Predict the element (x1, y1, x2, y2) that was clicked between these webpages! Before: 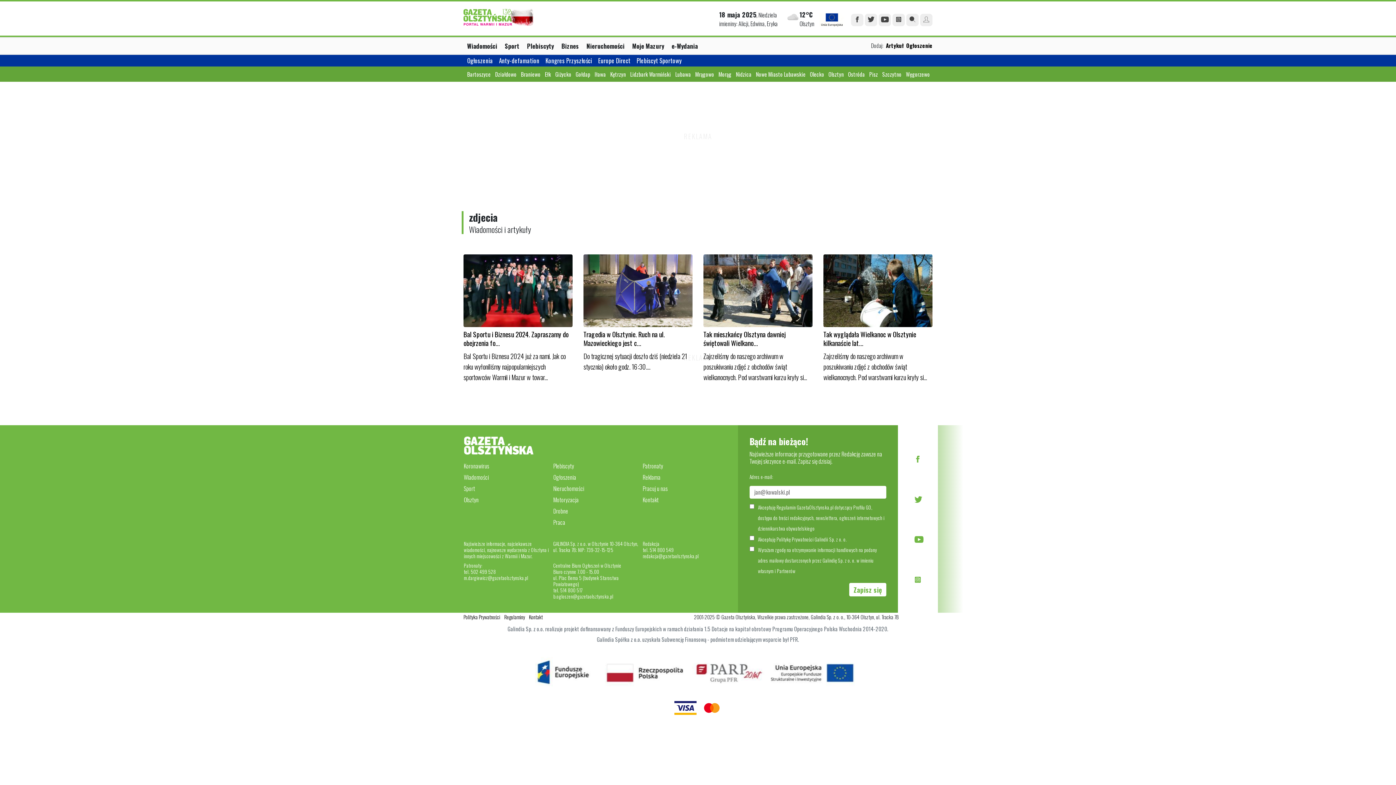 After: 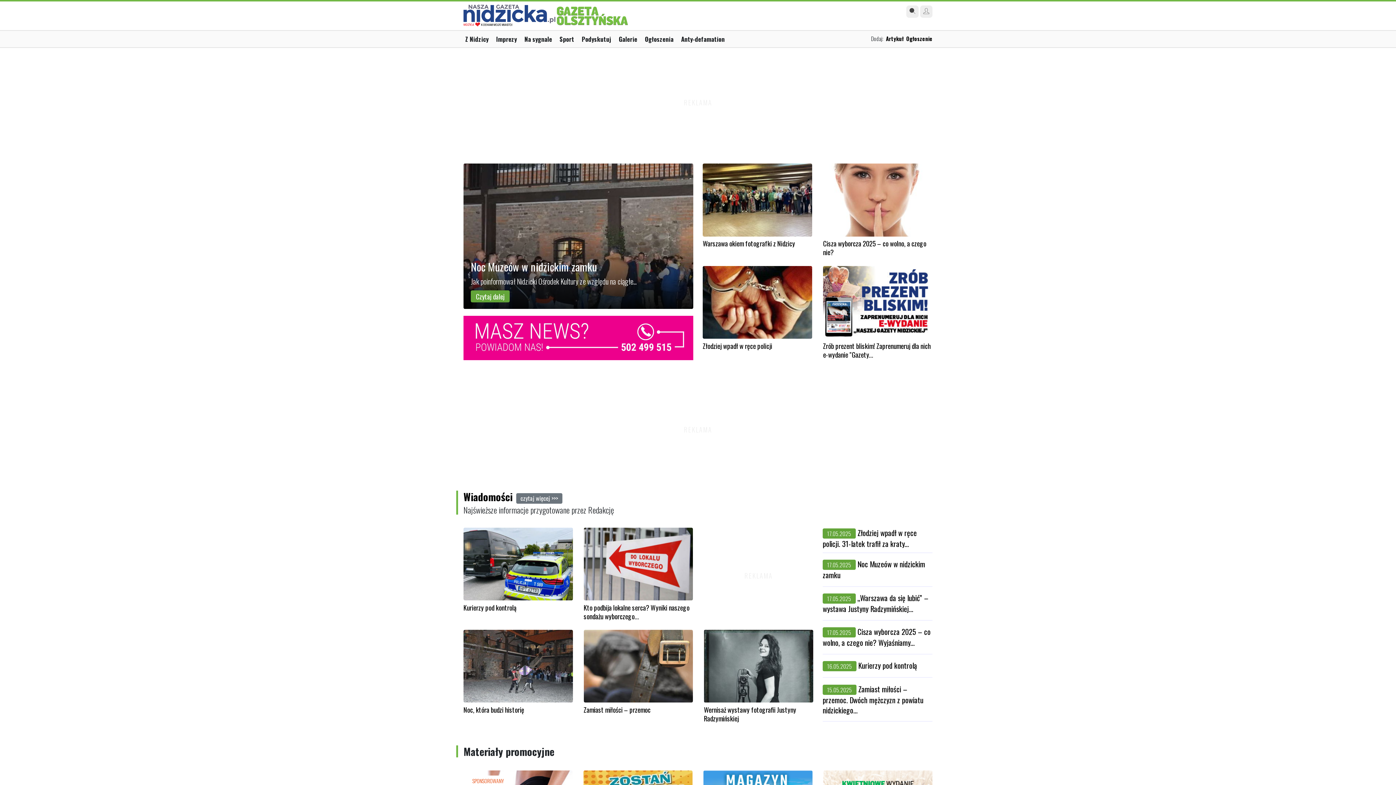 Action: bbox: (736, 70, 756, 78) label: Nidzica